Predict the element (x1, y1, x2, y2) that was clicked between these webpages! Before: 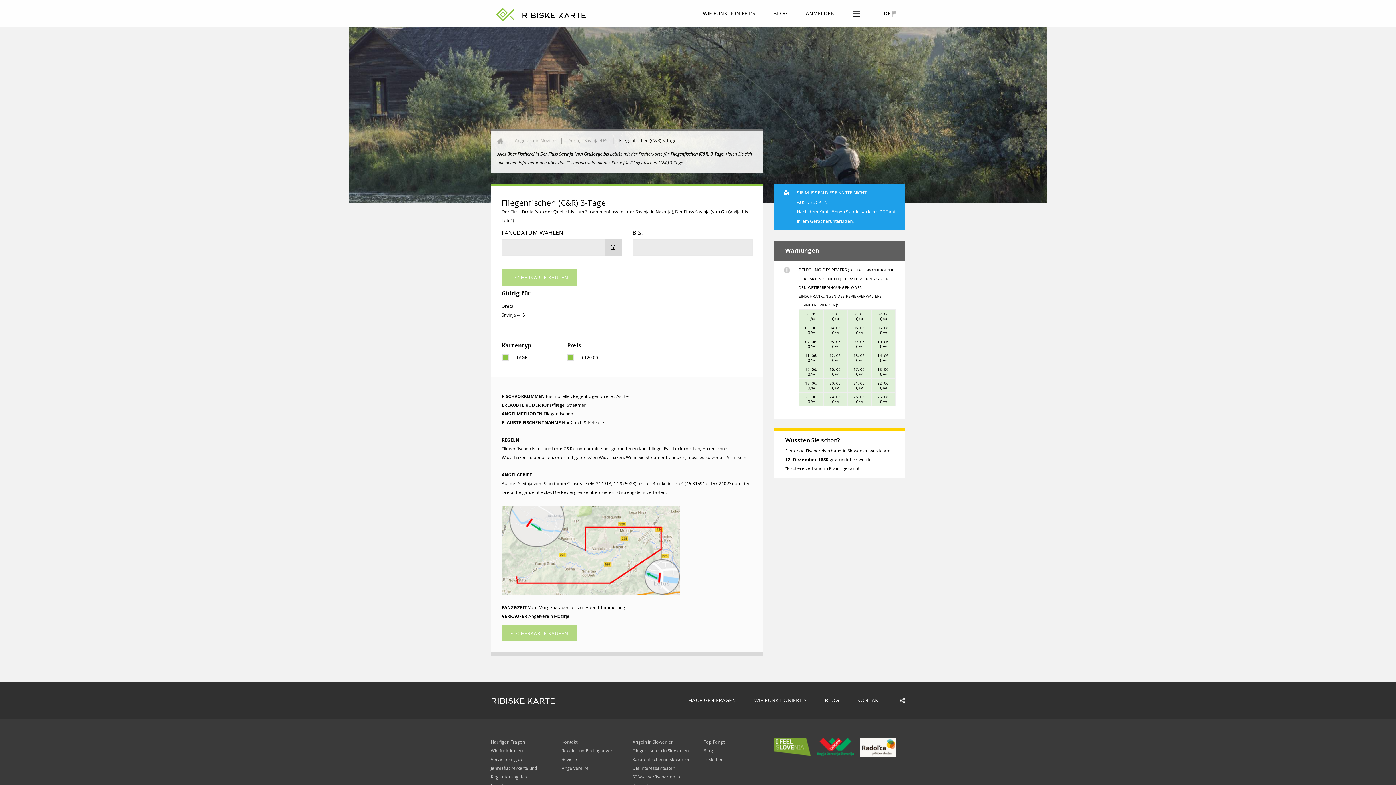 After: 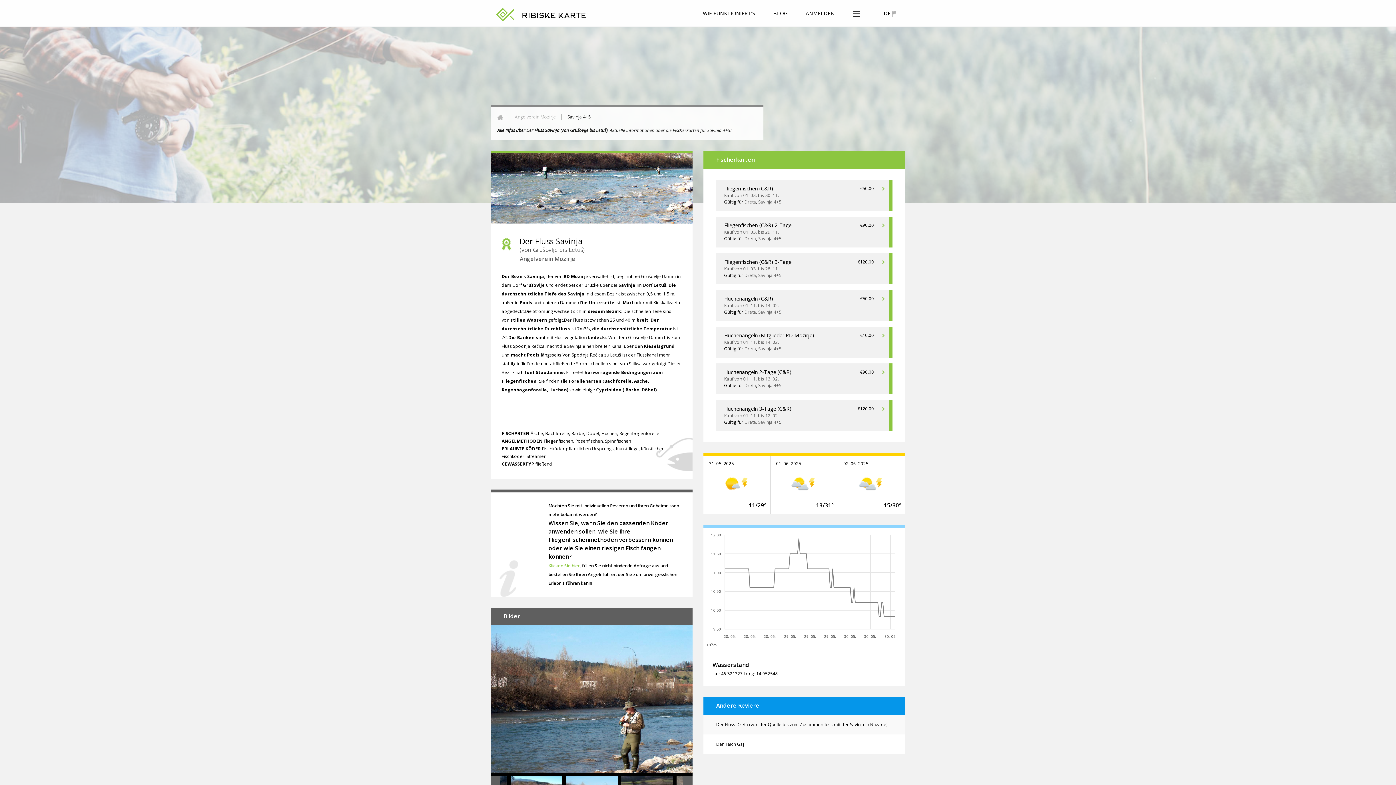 Action: bbox: (501, 311, 524, 318) label: Savinja 4+5